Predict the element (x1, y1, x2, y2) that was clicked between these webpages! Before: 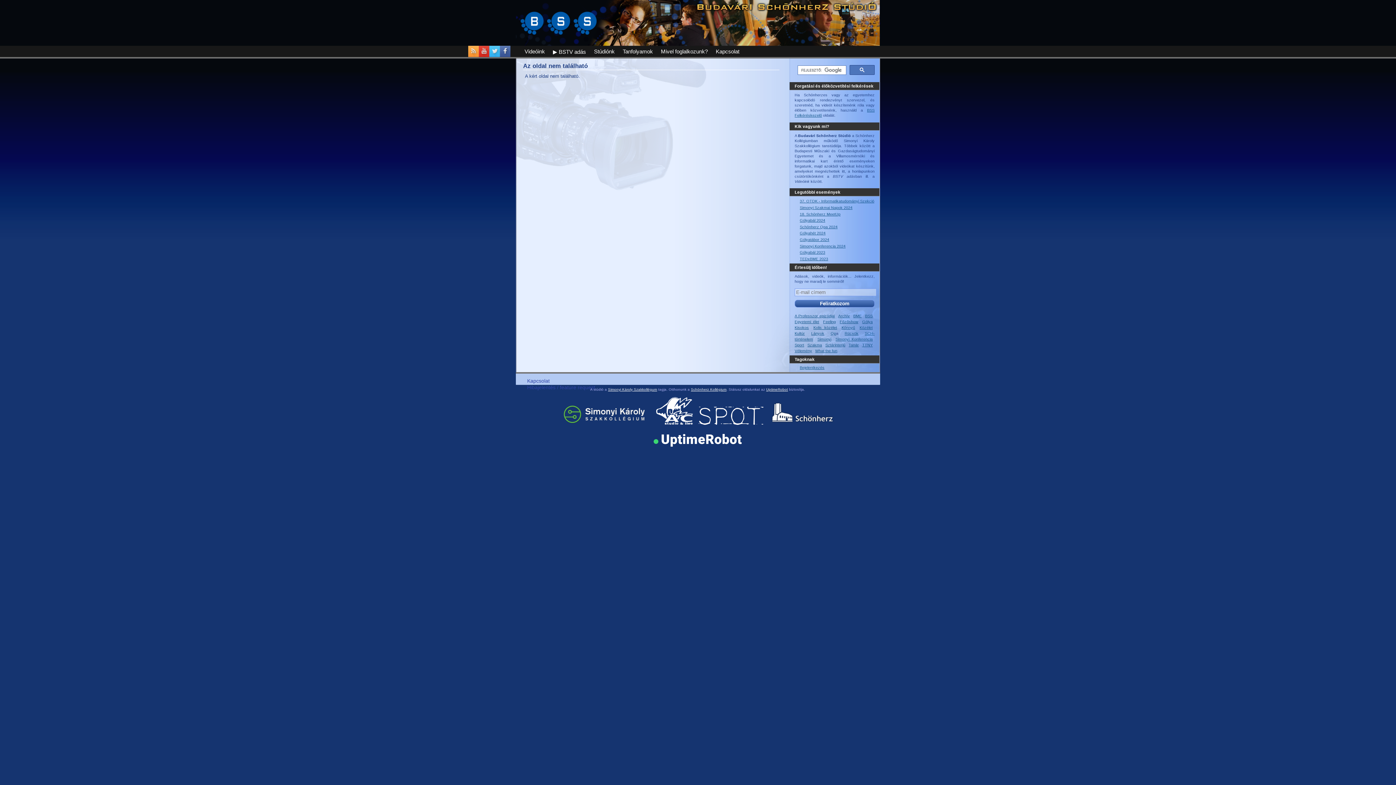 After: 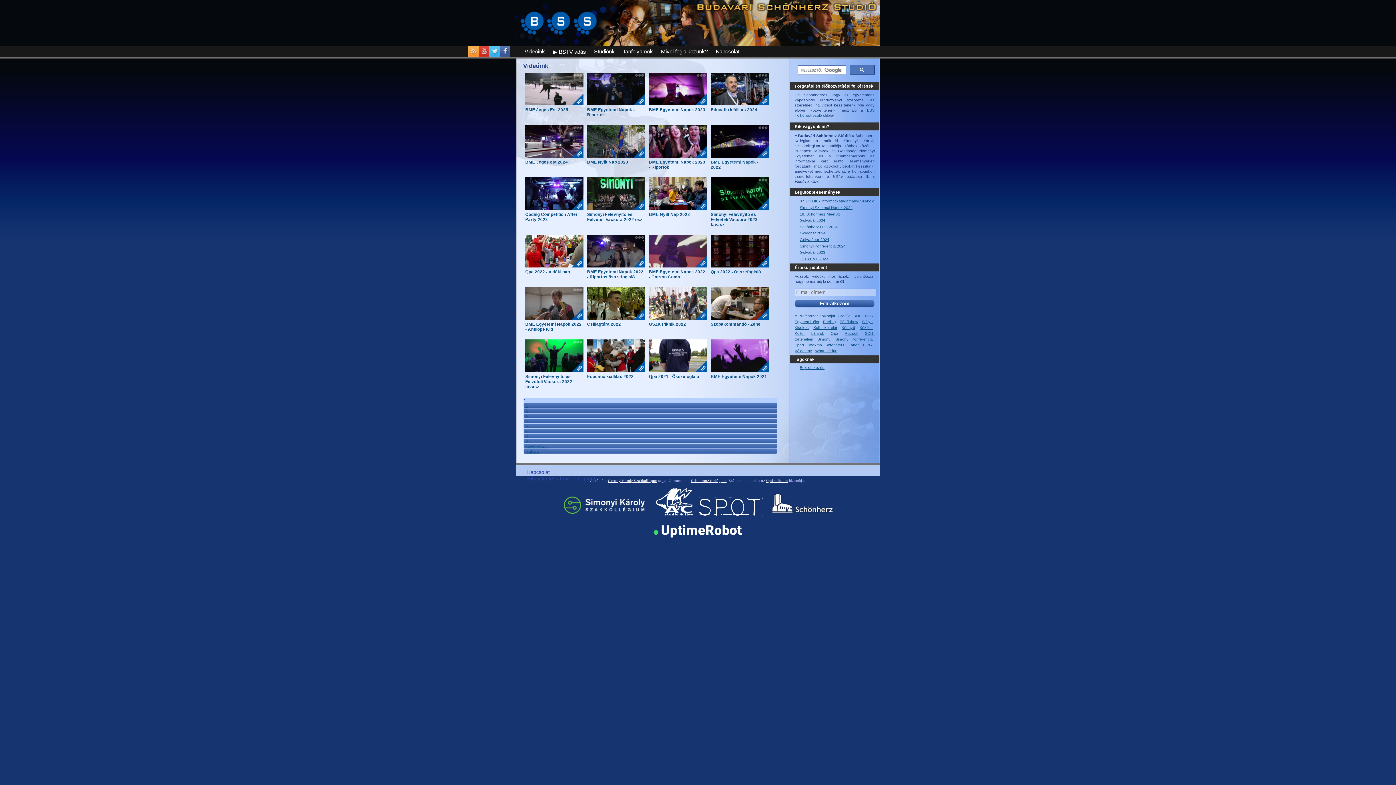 Action: bbox: (794, 319, 819, 323) label: Egyetemi élet